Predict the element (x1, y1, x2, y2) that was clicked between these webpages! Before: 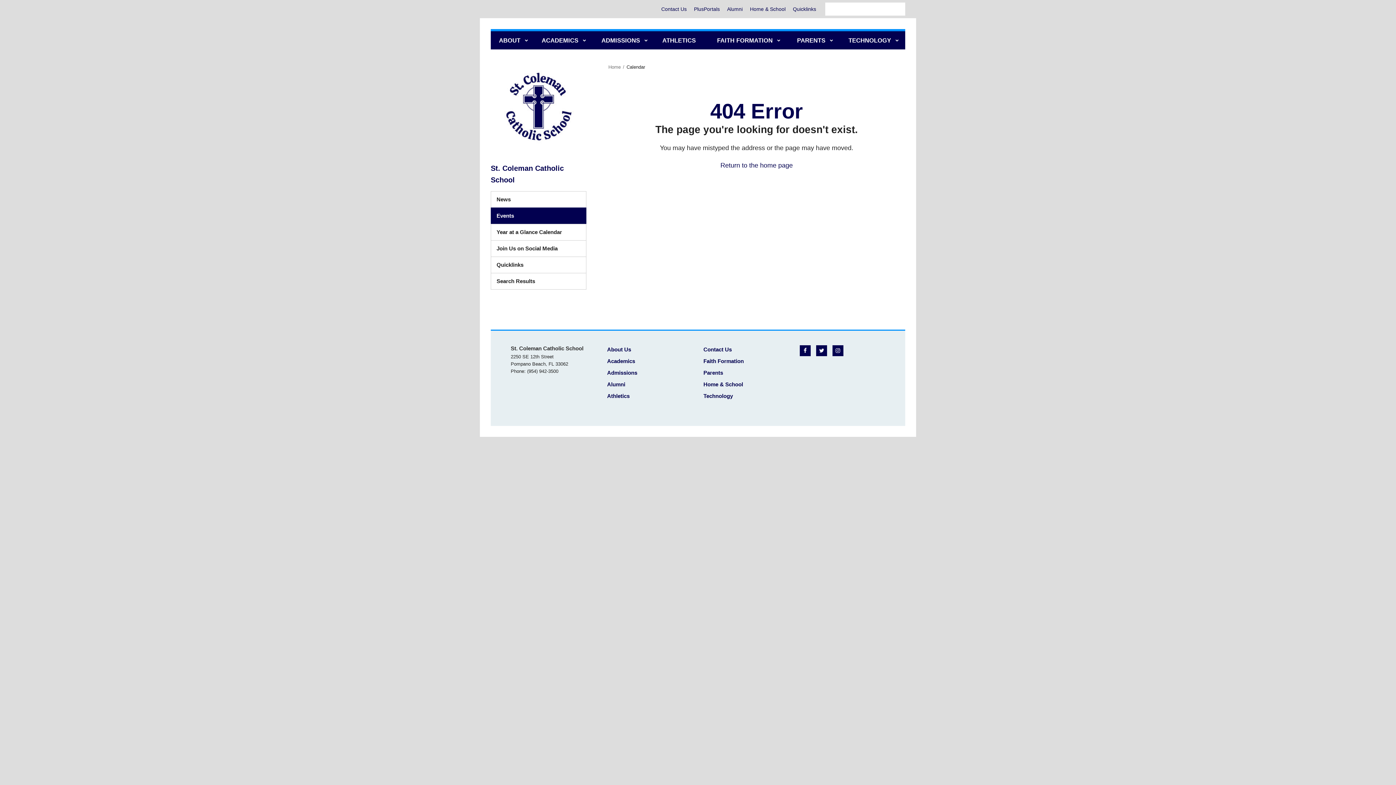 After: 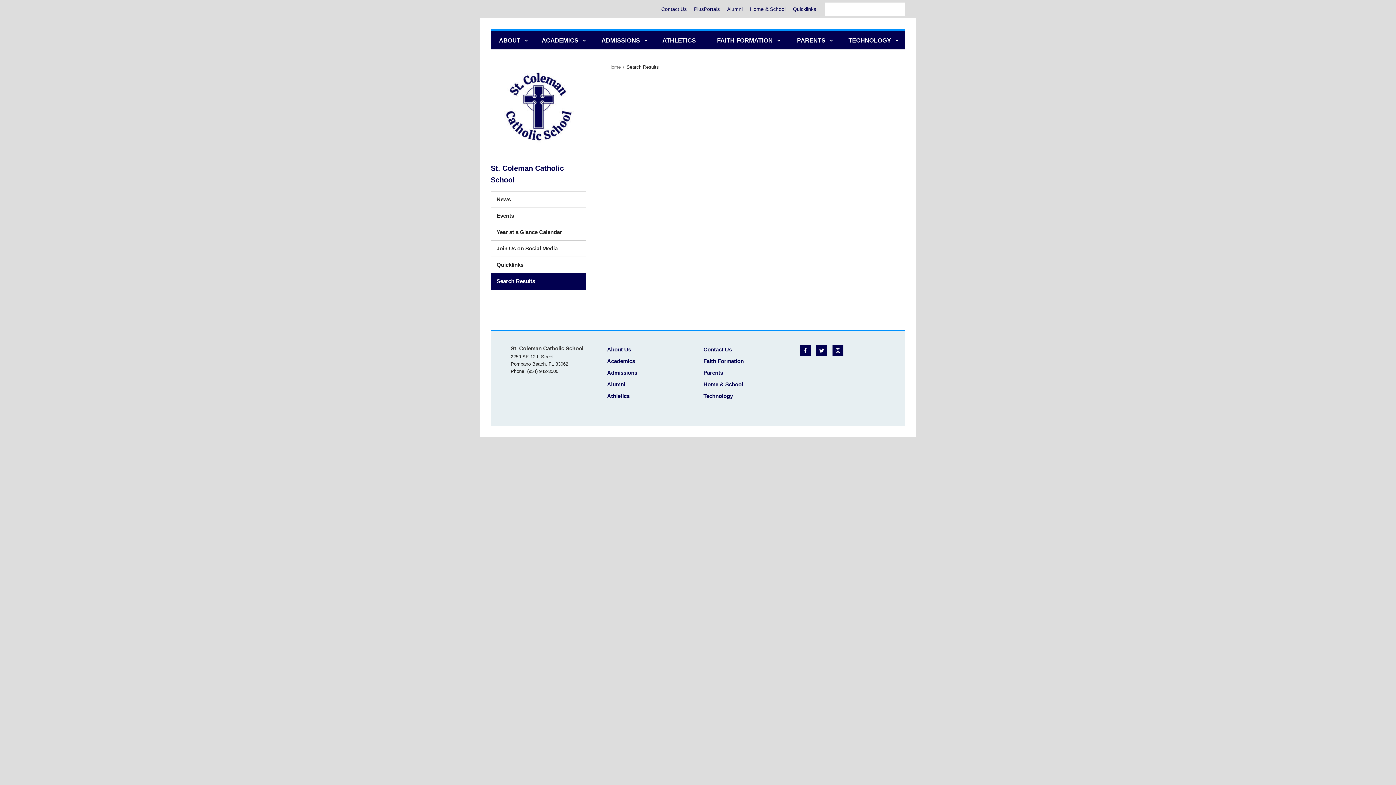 Action: label: Search Results bbox: (491, 273, 586, 289)